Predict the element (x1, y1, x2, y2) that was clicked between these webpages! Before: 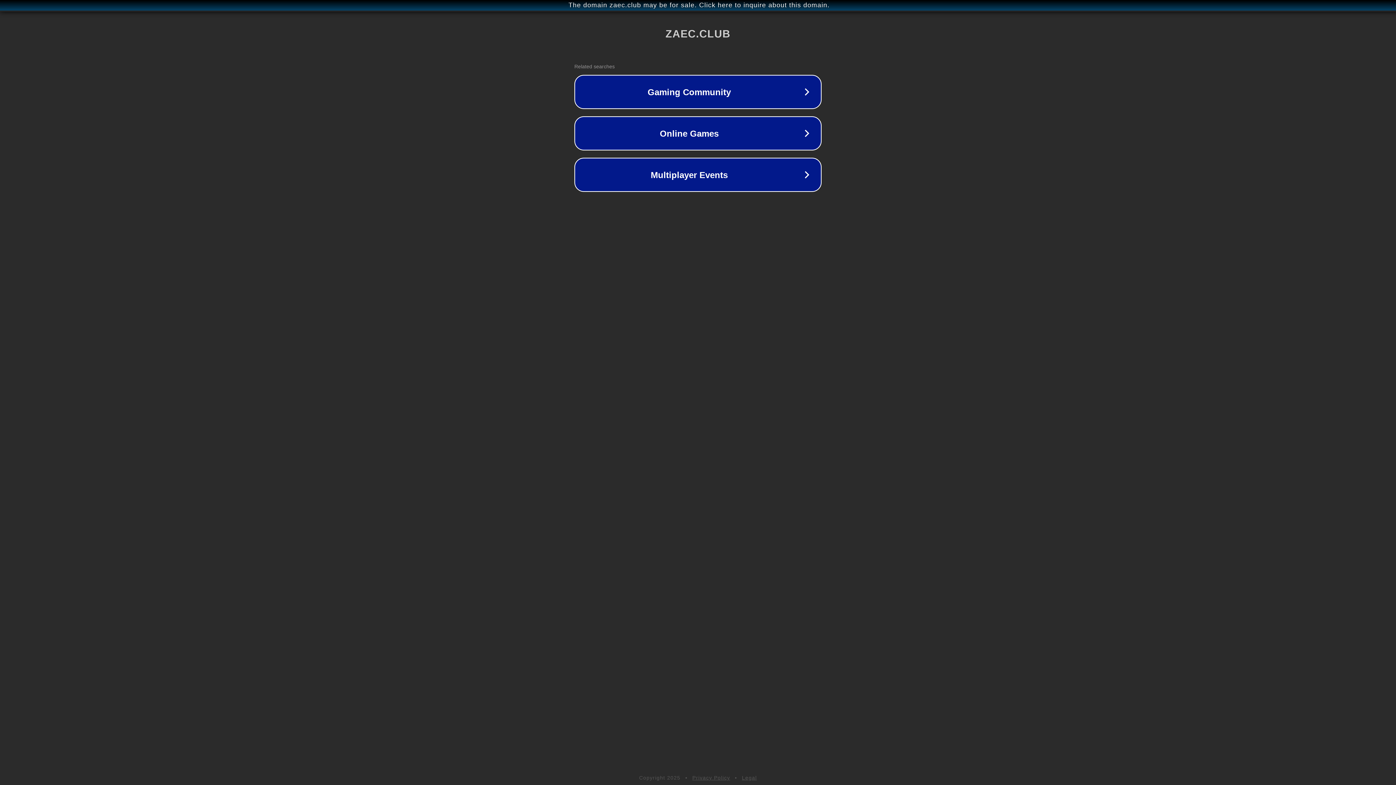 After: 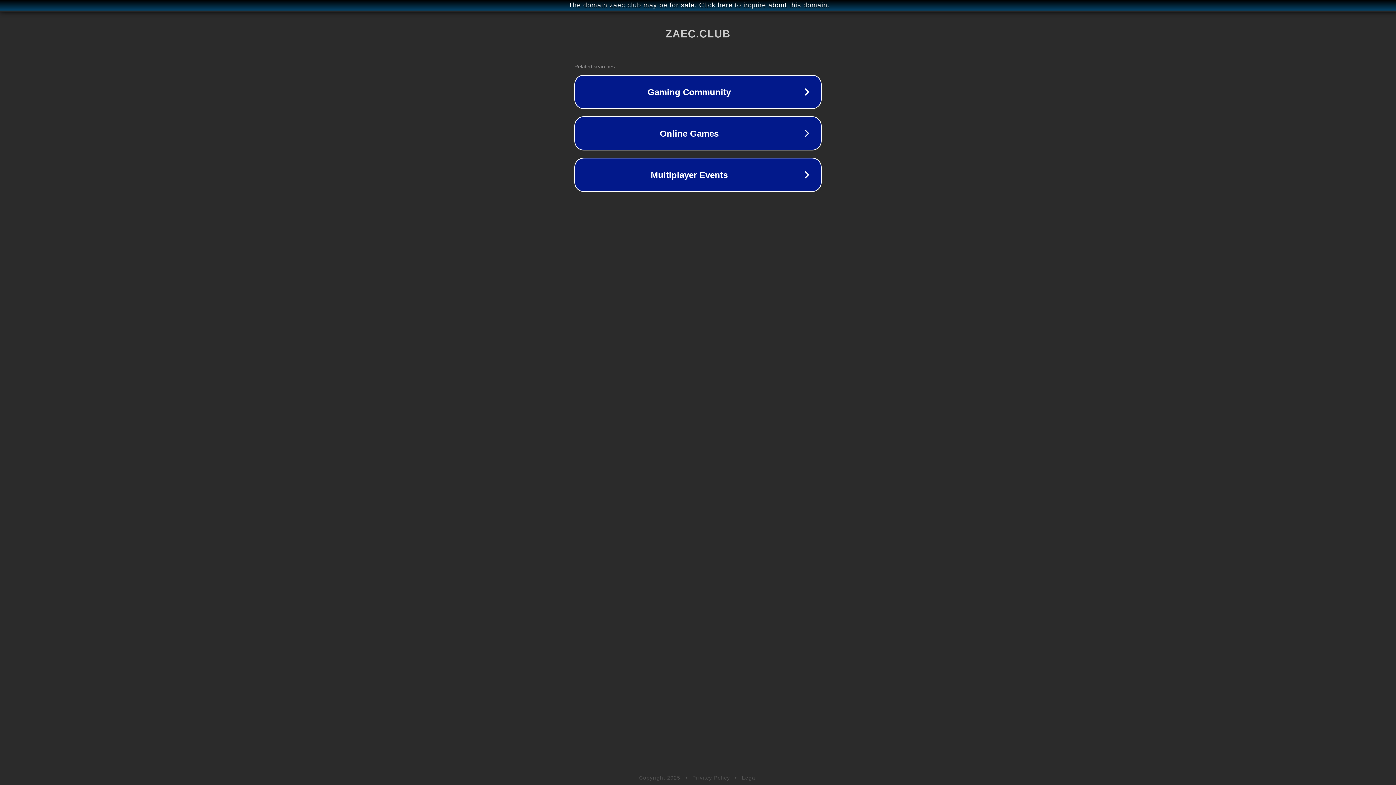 Action: label: Legal bbox: (742, 775, 757, 781)